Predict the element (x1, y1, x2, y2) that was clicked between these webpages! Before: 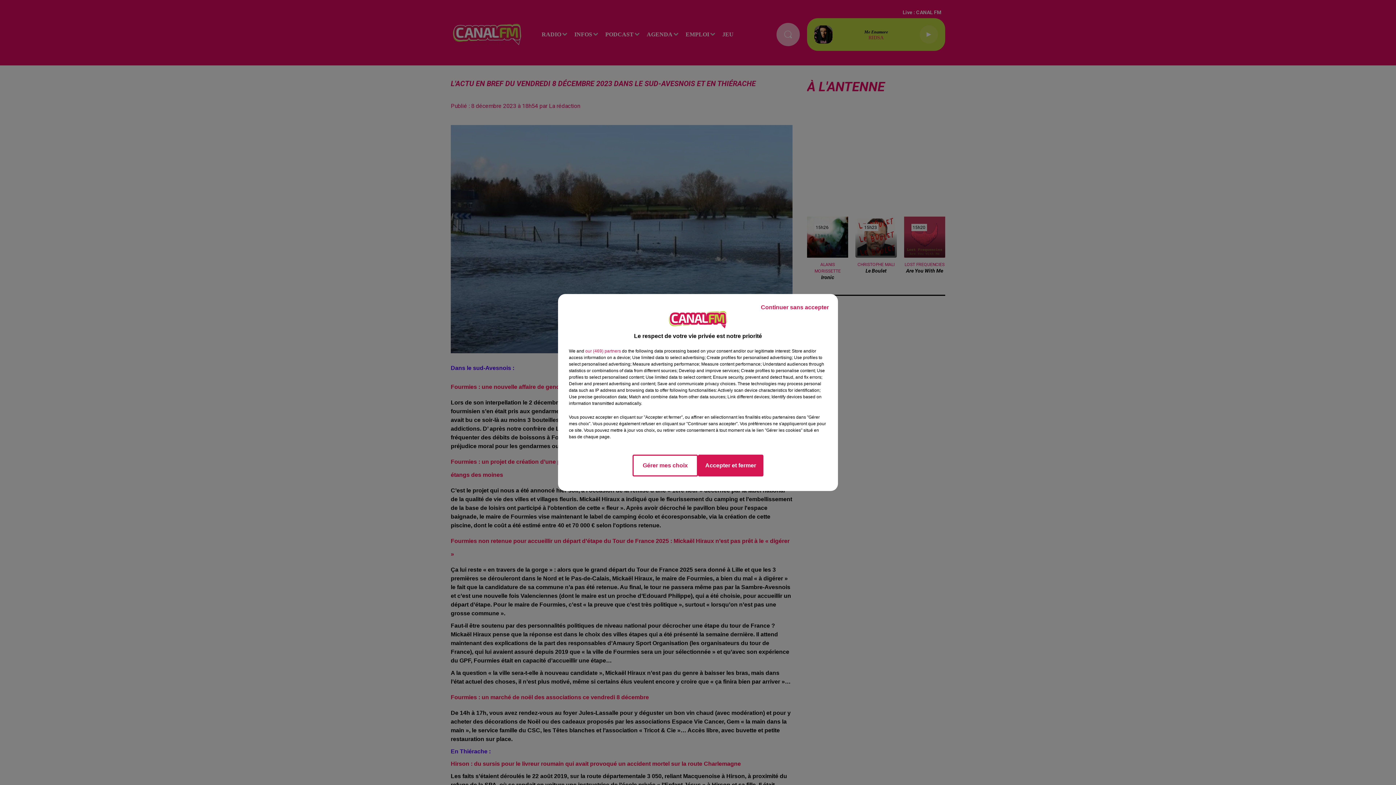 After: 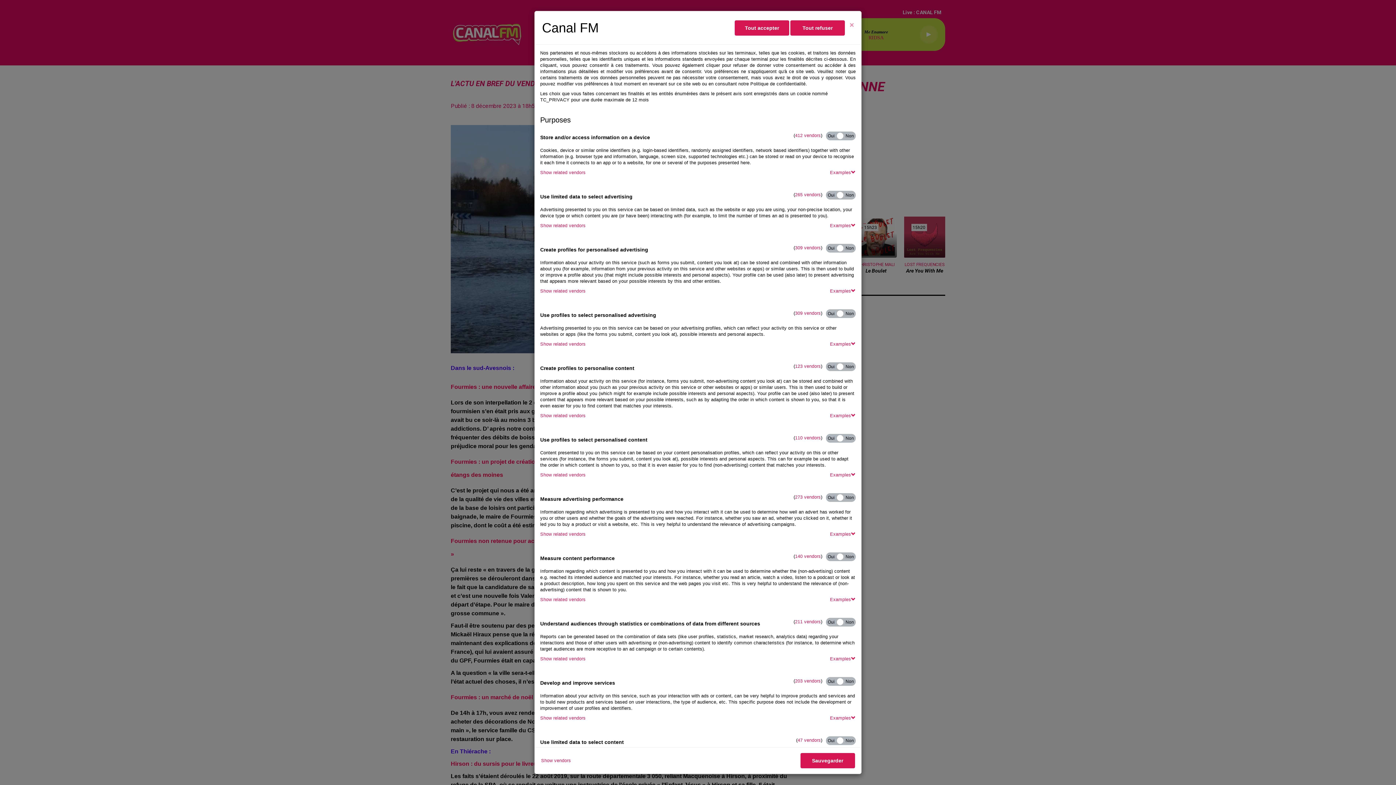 Action: label: Gérer mes choix bbox: (632, 454, 698, 476)